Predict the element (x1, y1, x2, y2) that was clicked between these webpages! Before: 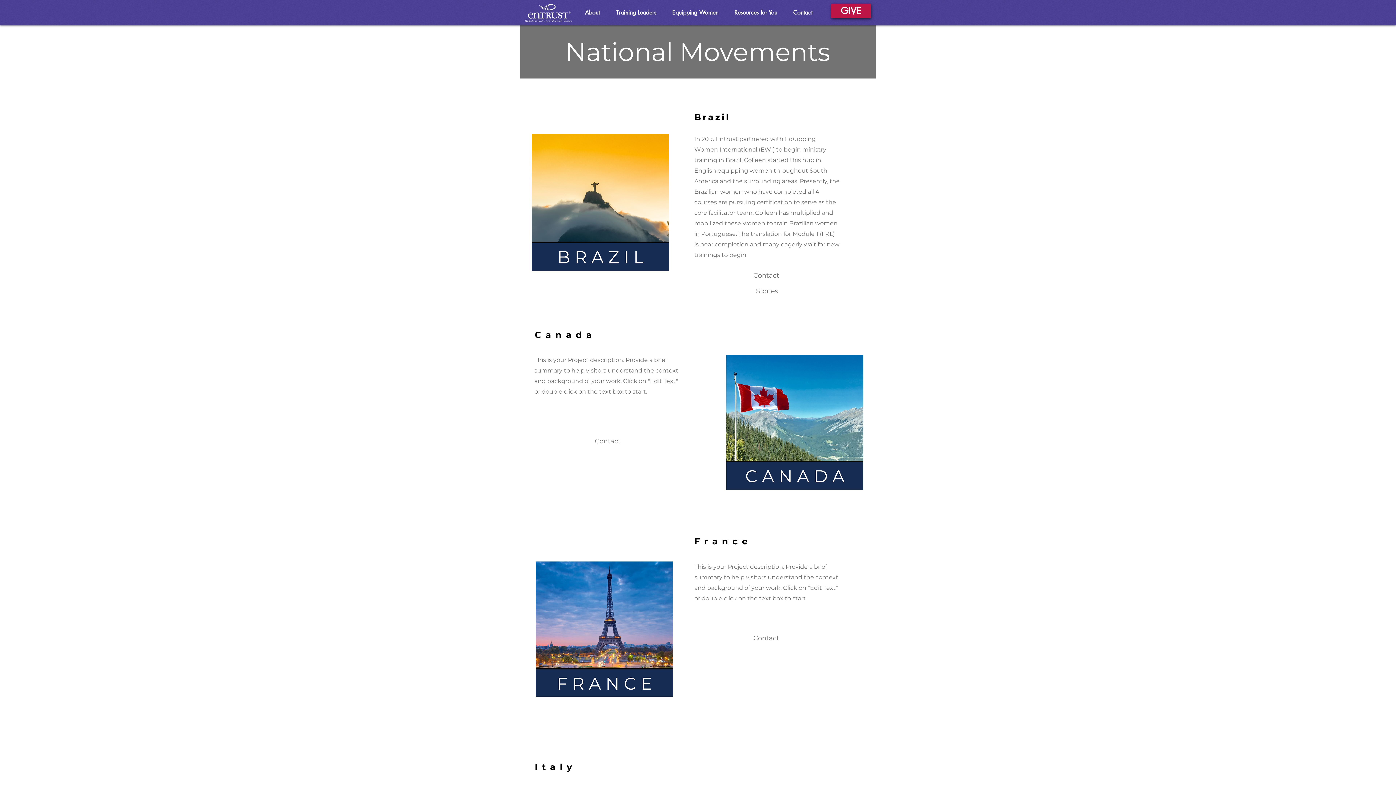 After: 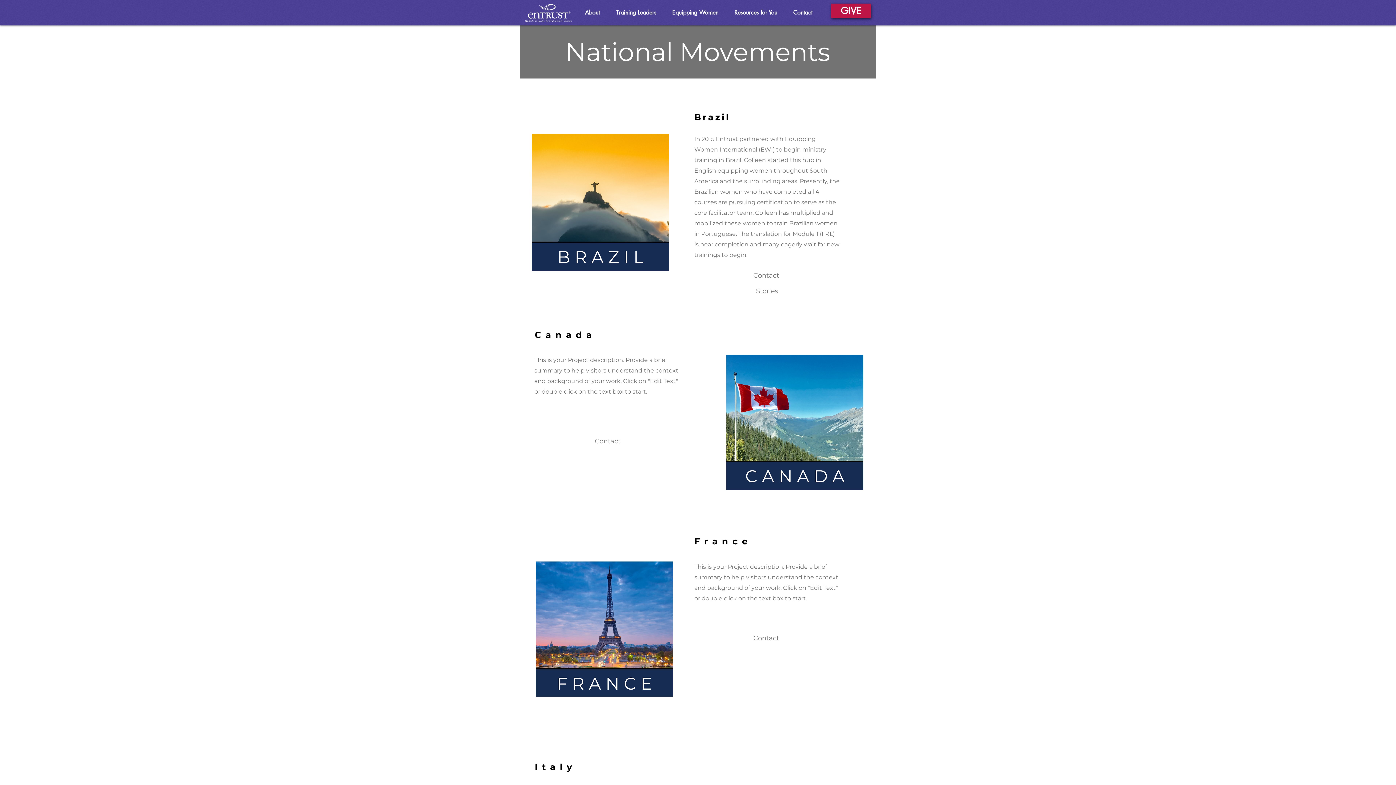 Action: bbox: (753, 631, 781, 643) label: Contact 